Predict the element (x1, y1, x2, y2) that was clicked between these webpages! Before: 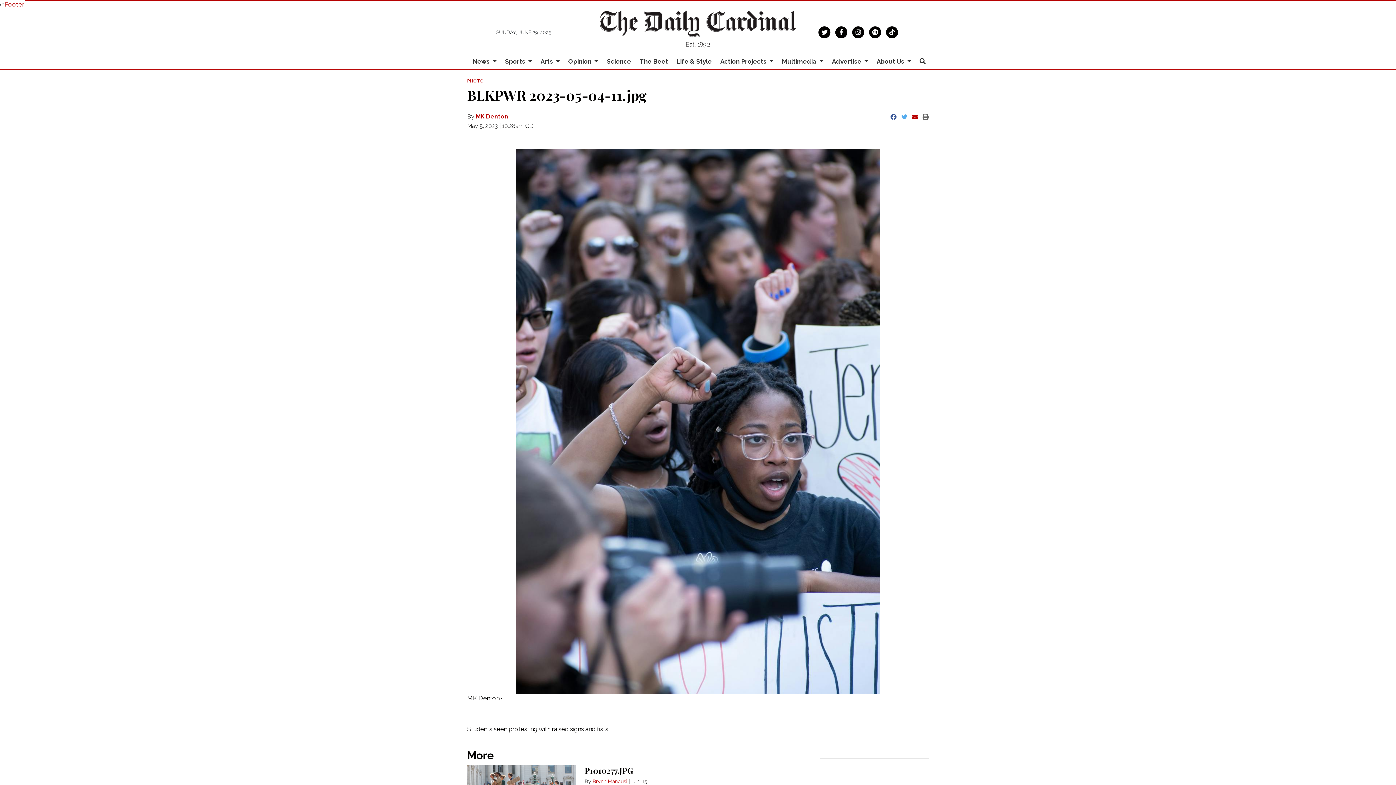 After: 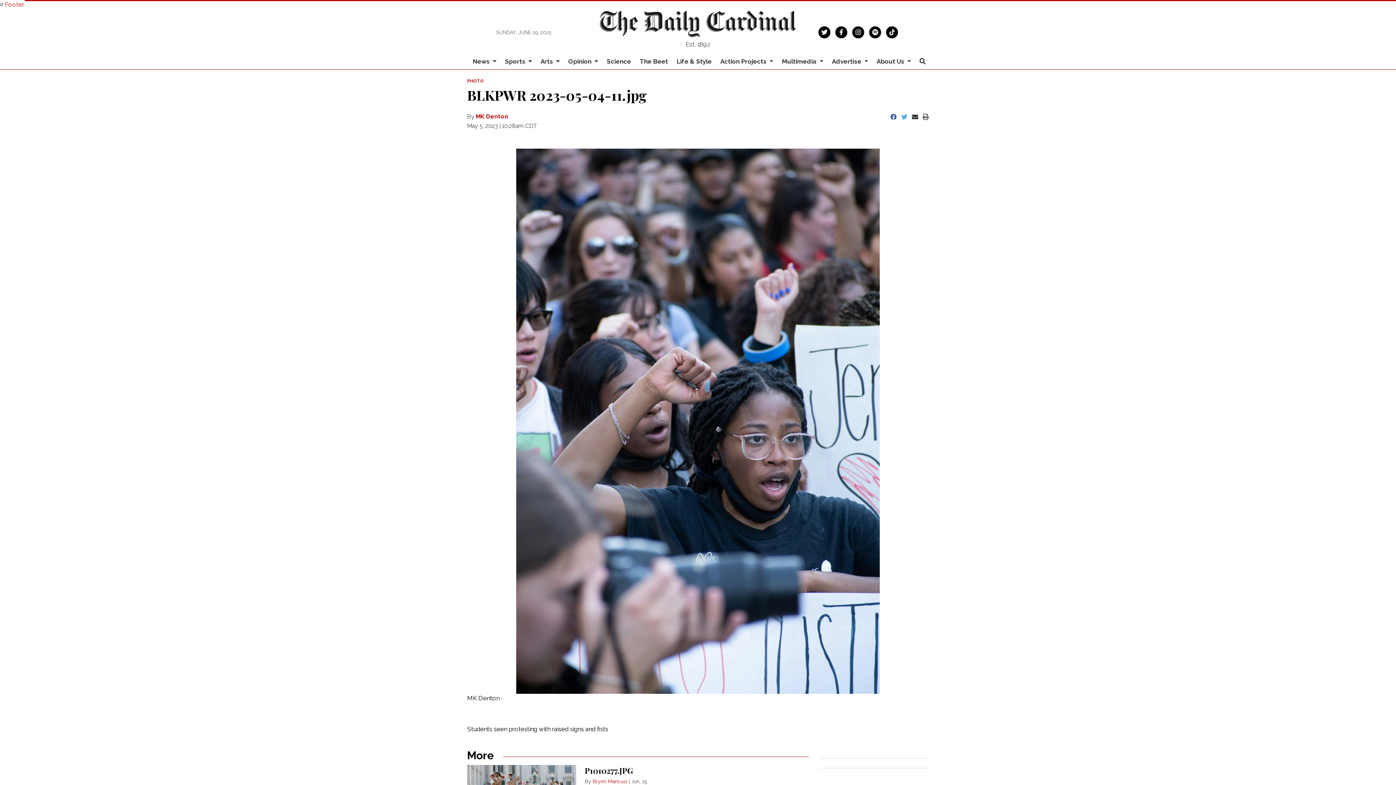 Action: bbox: (912, 113, 918, 120)